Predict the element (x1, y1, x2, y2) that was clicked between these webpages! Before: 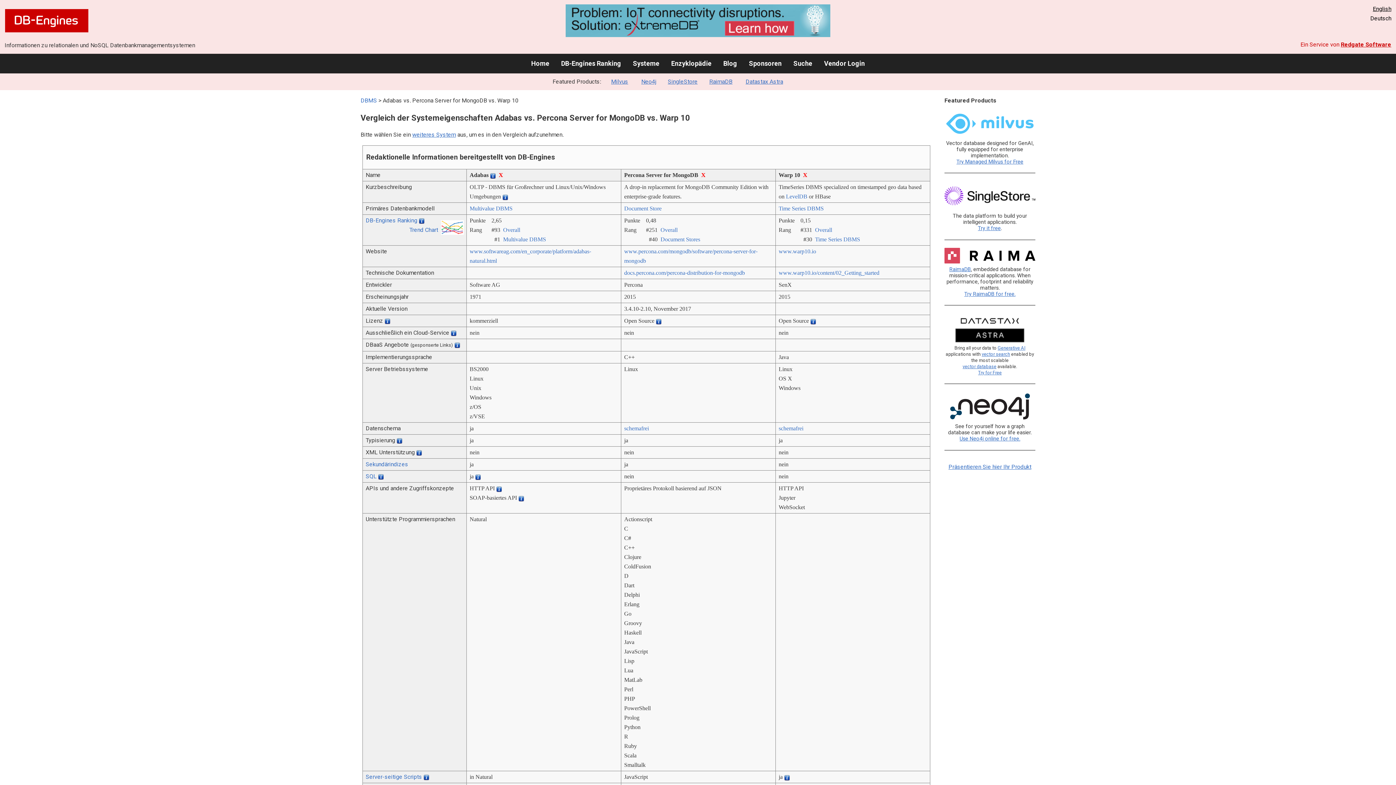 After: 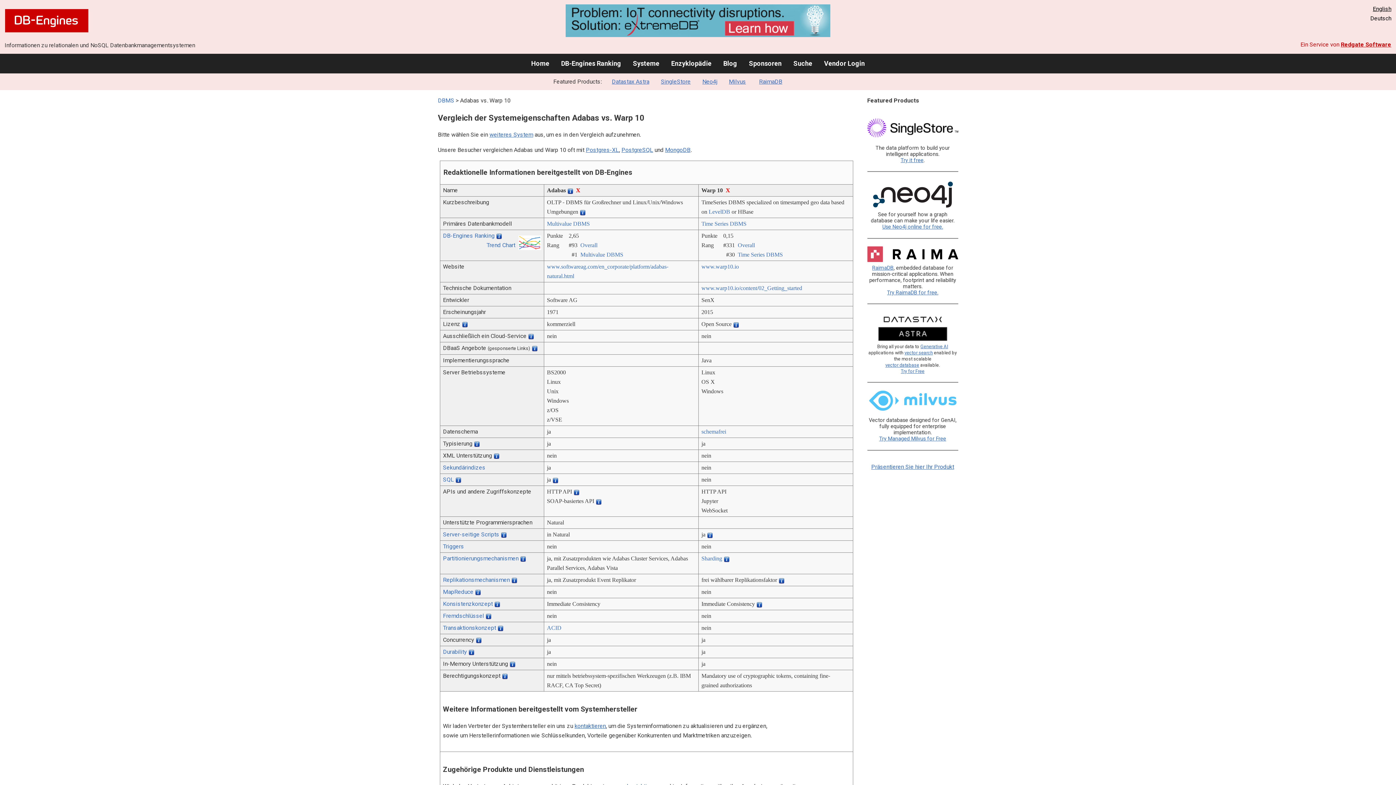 Action: bbox: (701, 172, 705, 178) label: X